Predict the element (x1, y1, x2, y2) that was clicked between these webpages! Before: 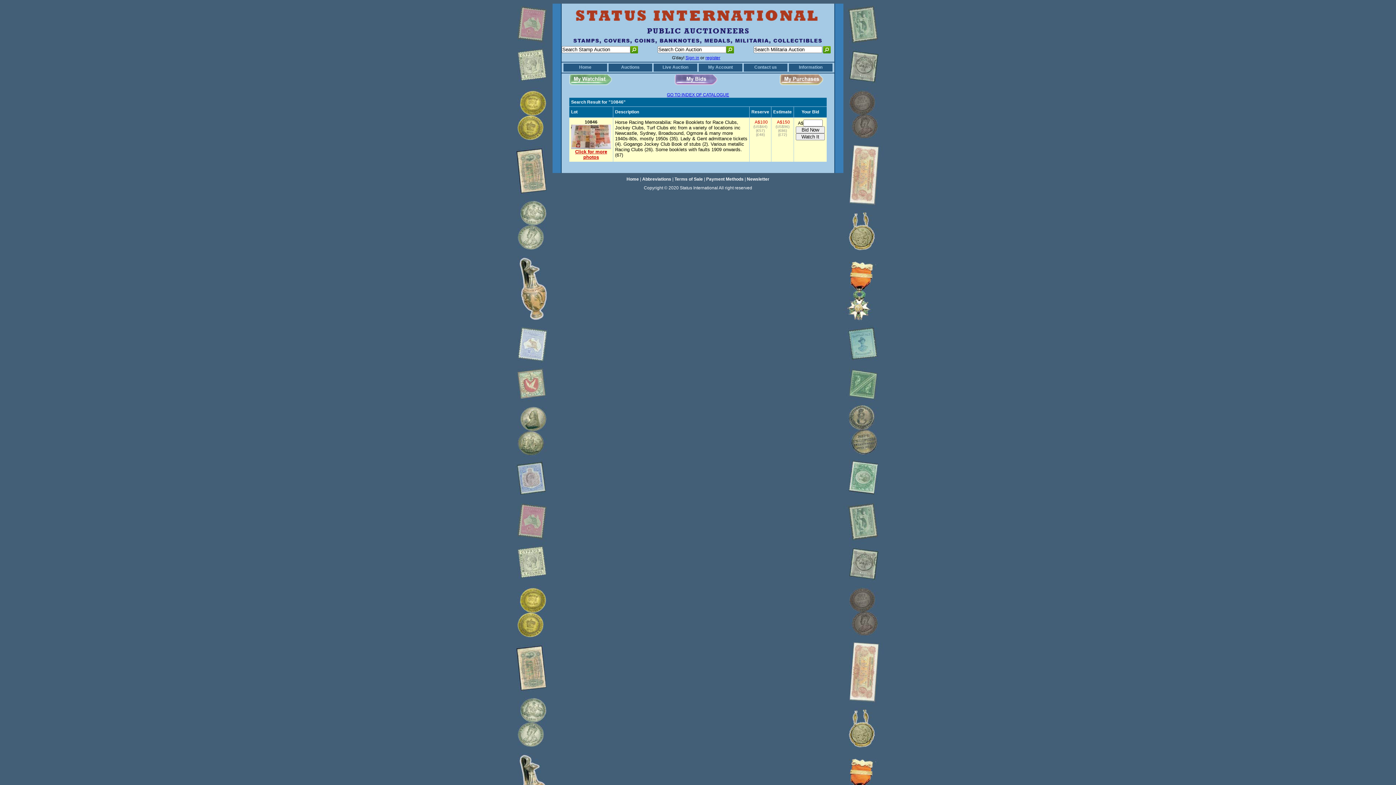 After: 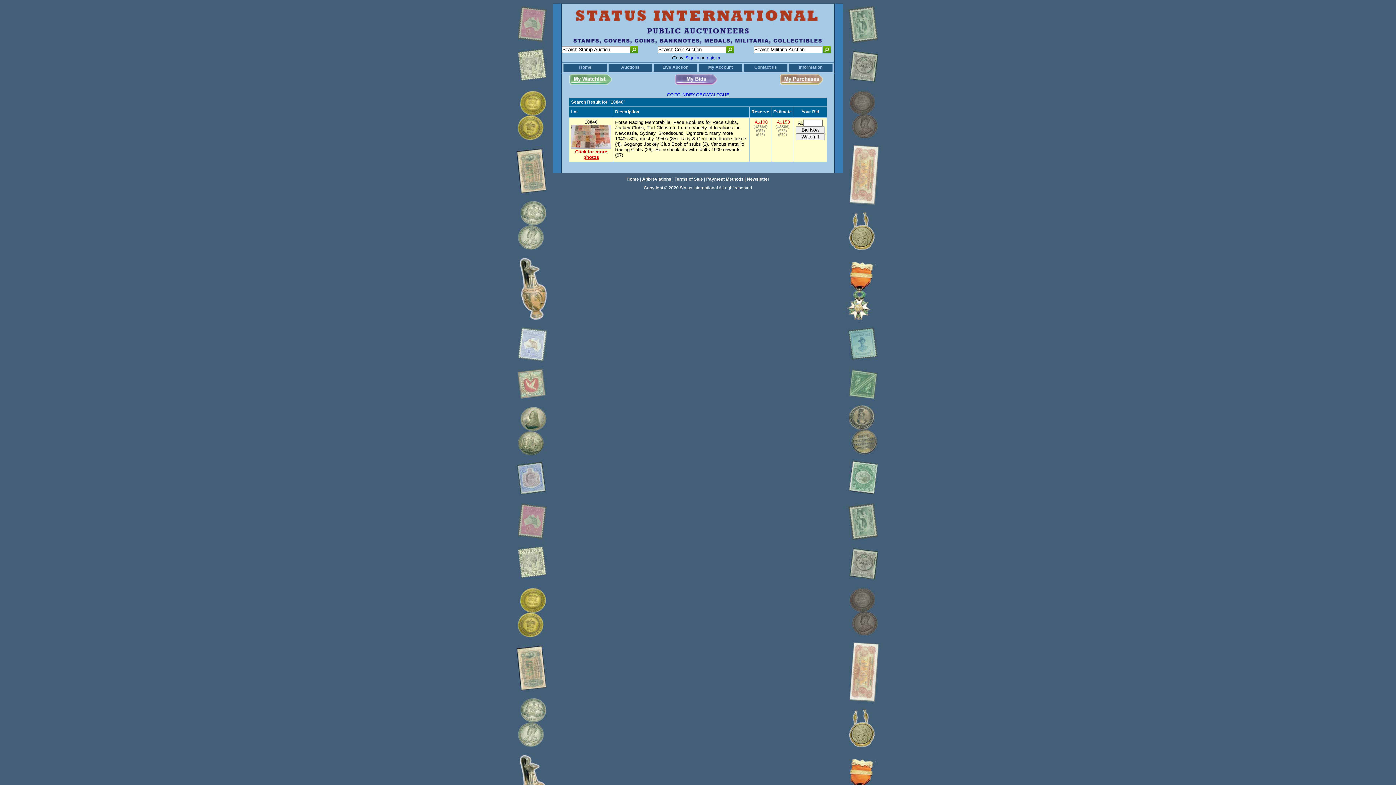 Action: bbox: (698, 63, 742, 71) label: My Account